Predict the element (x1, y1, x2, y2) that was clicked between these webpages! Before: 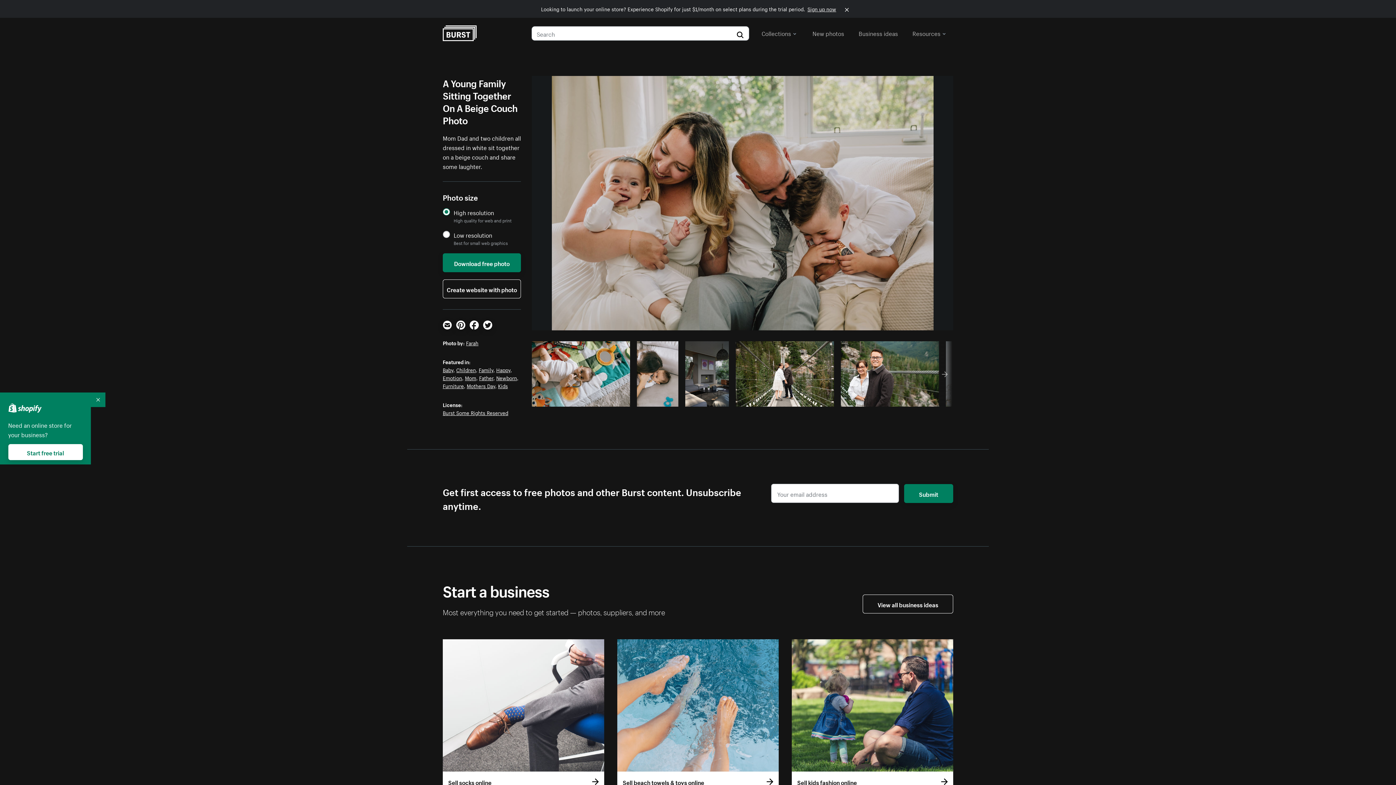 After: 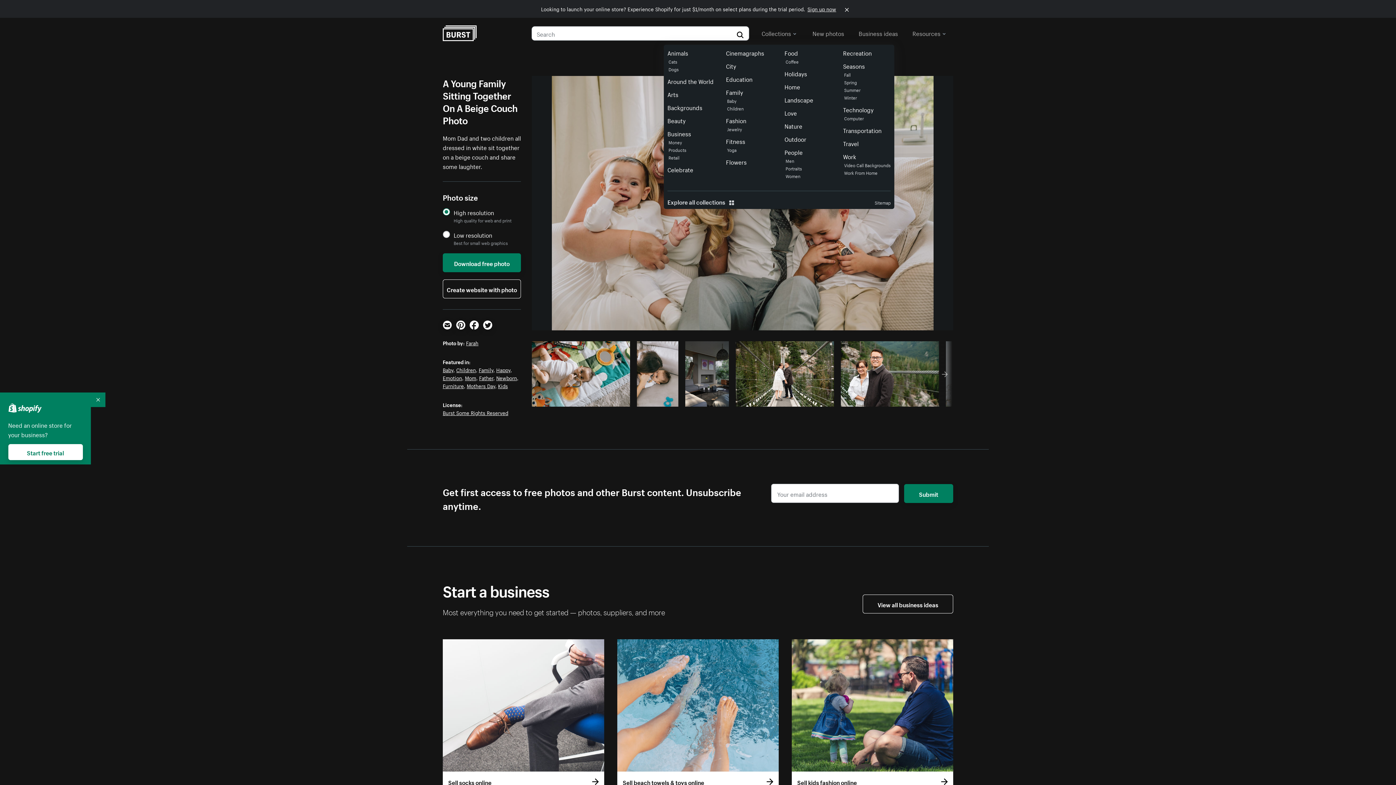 Action: label: Collections bbox: (761, 26, 796, 39)